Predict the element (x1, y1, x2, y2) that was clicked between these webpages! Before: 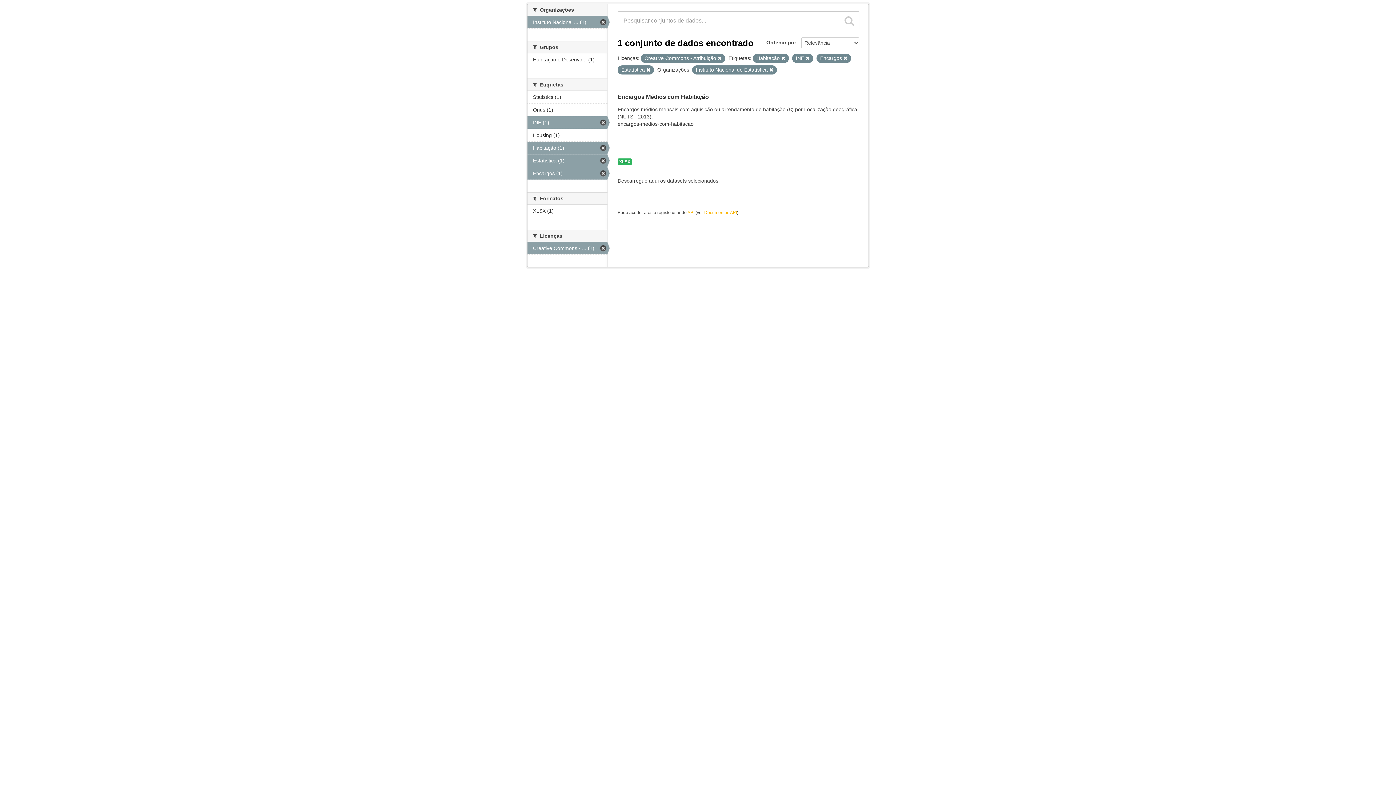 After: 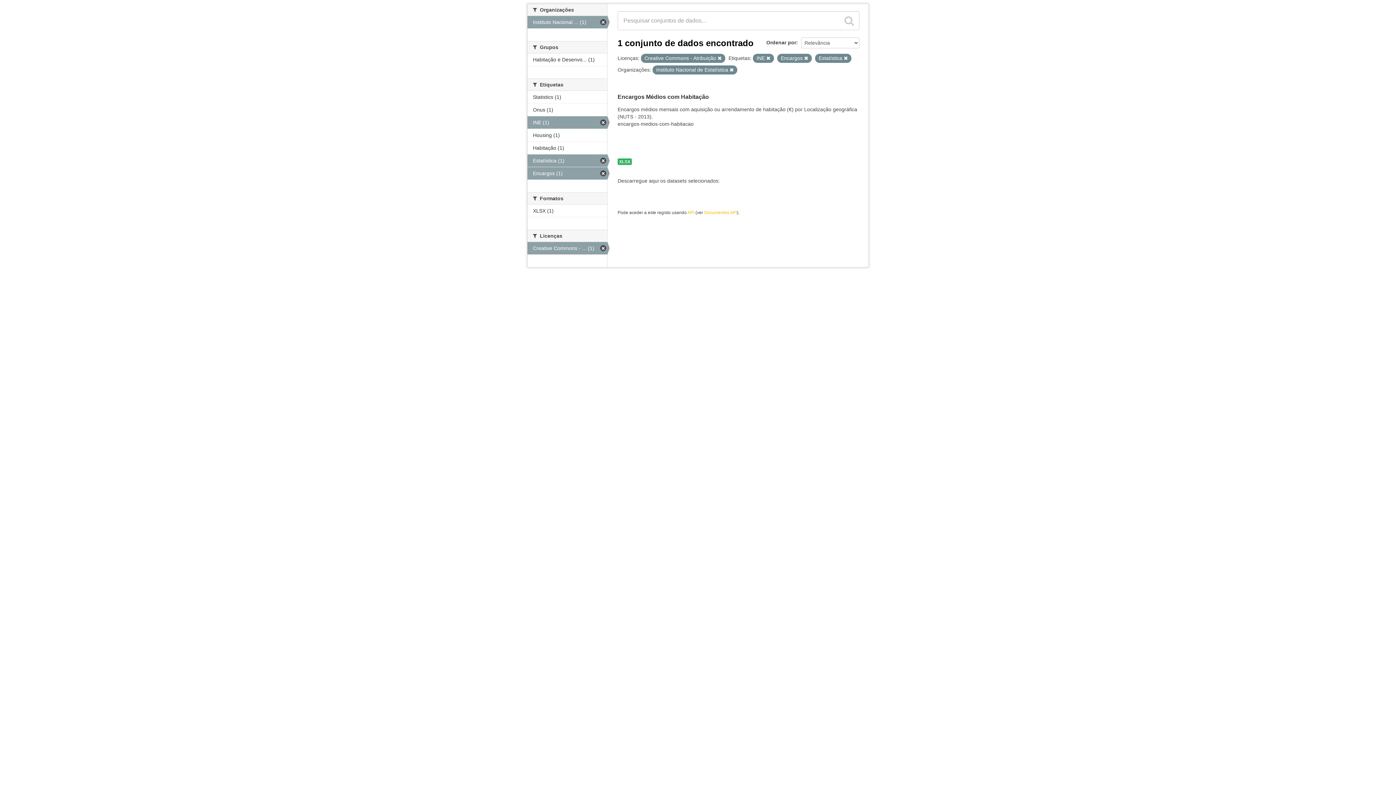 Action: bbox: (781, 56, 785, 60)